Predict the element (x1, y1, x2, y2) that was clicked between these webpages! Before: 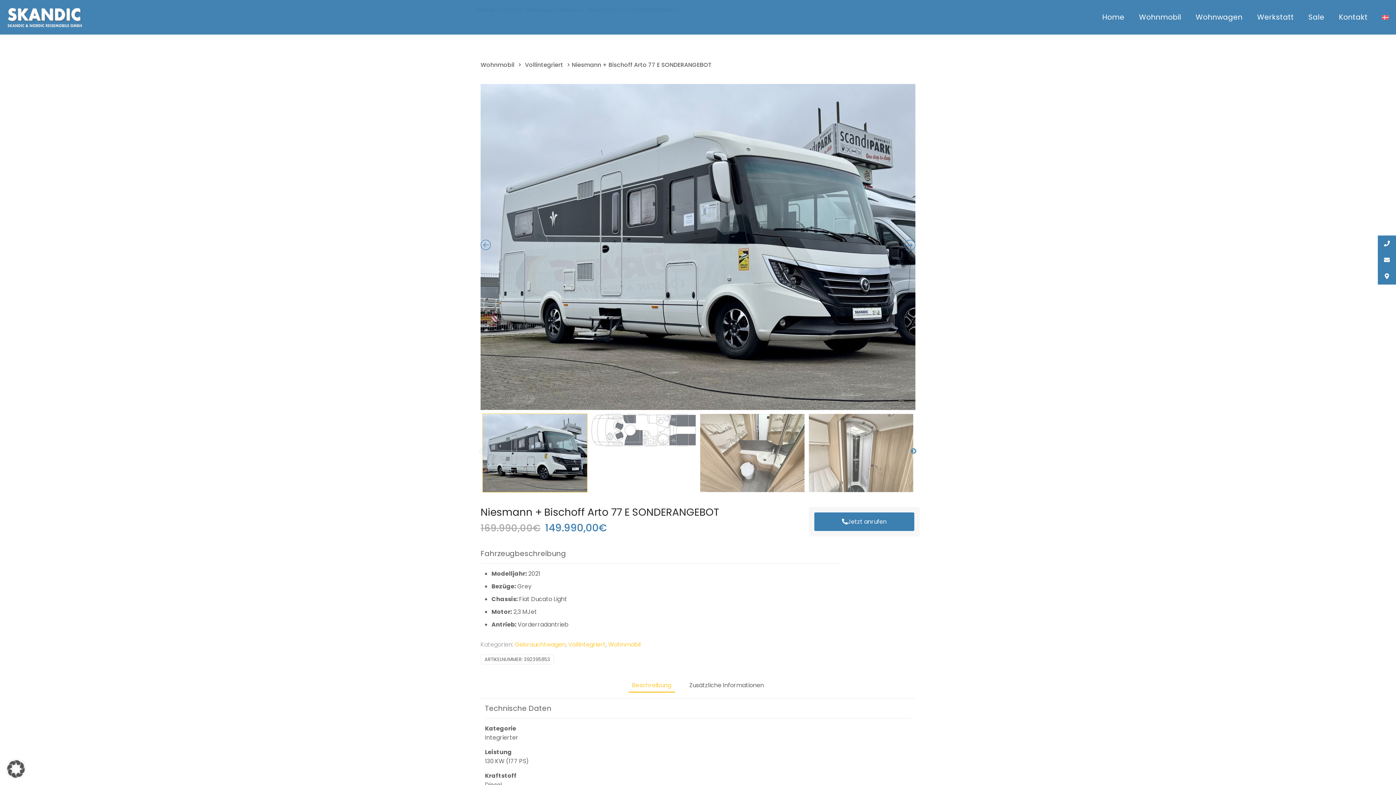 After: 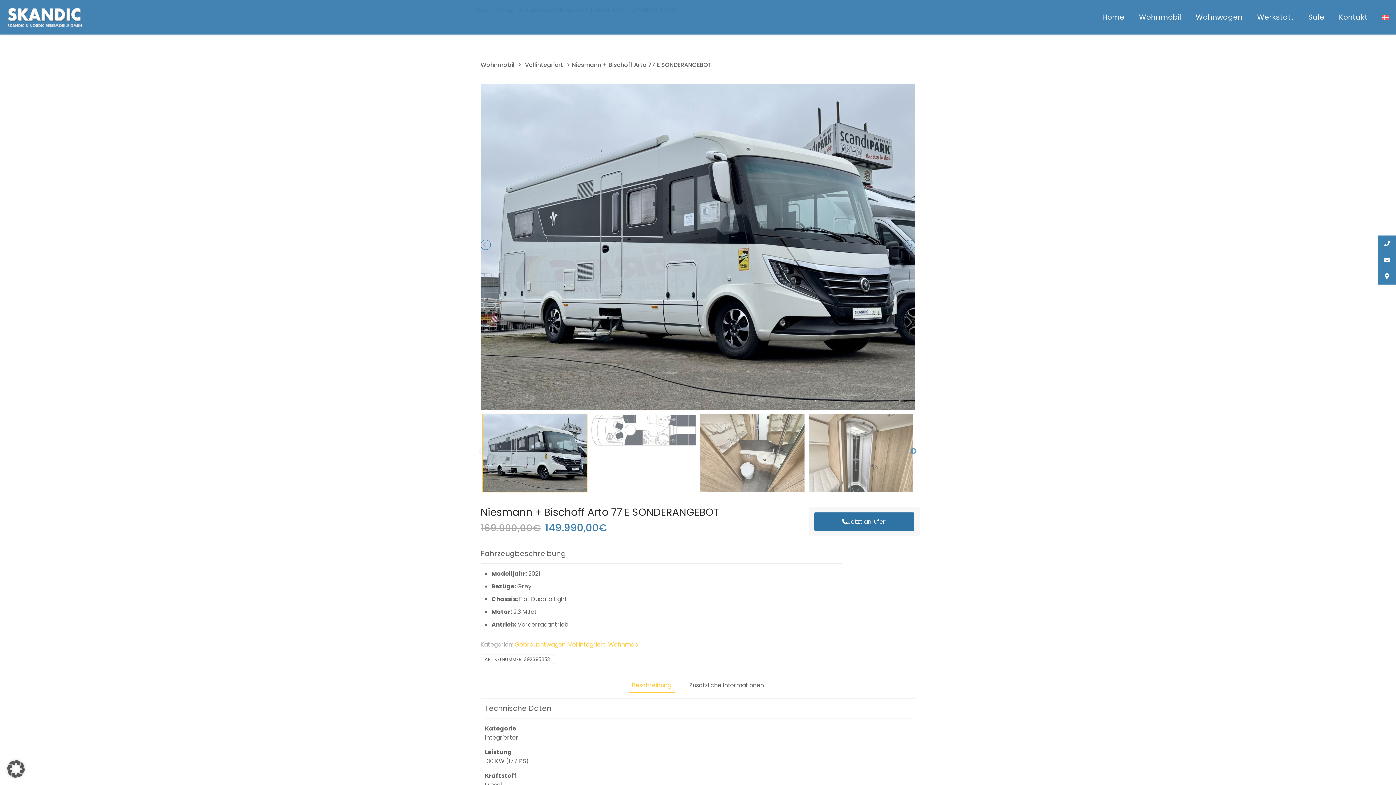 Action: bbox: (814, 512, 914, 531) label: Jetzt anrufen